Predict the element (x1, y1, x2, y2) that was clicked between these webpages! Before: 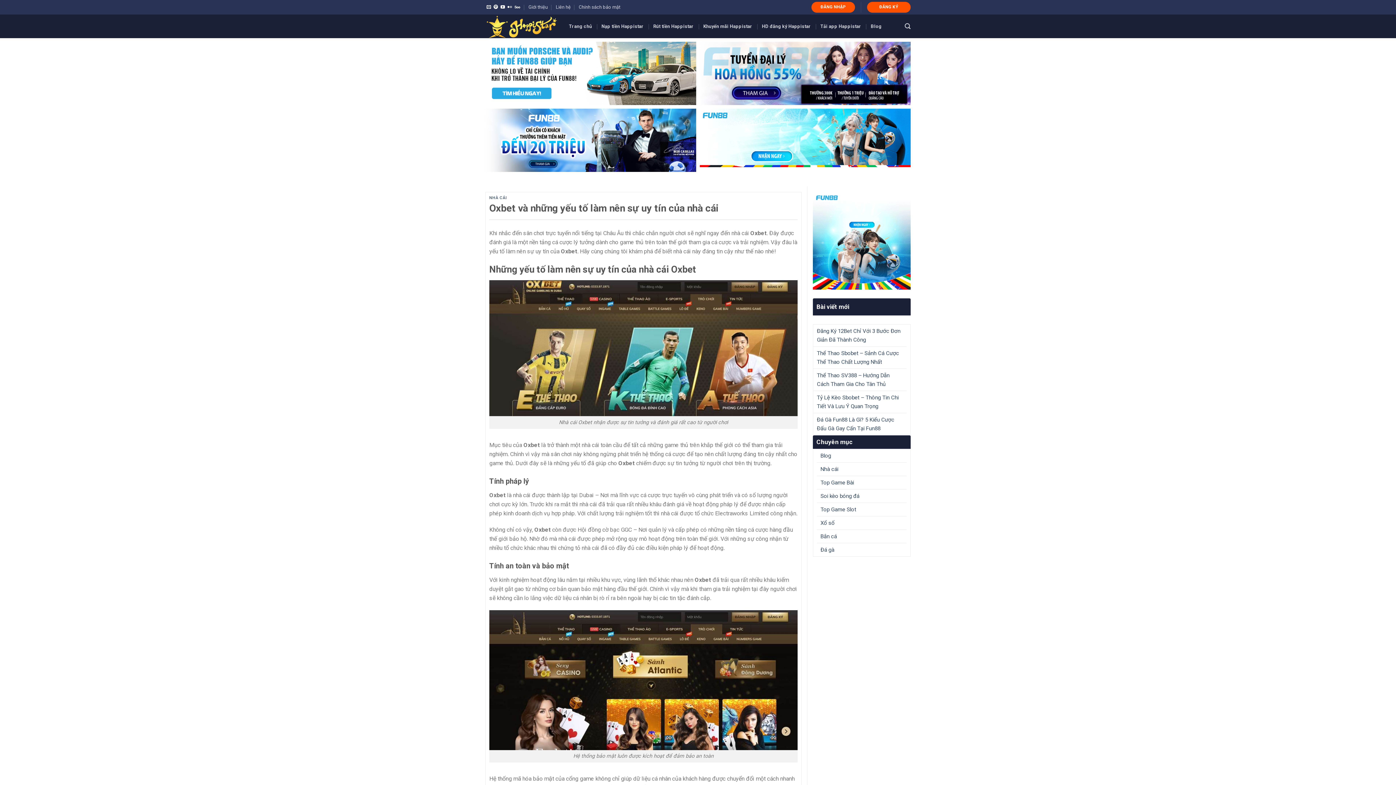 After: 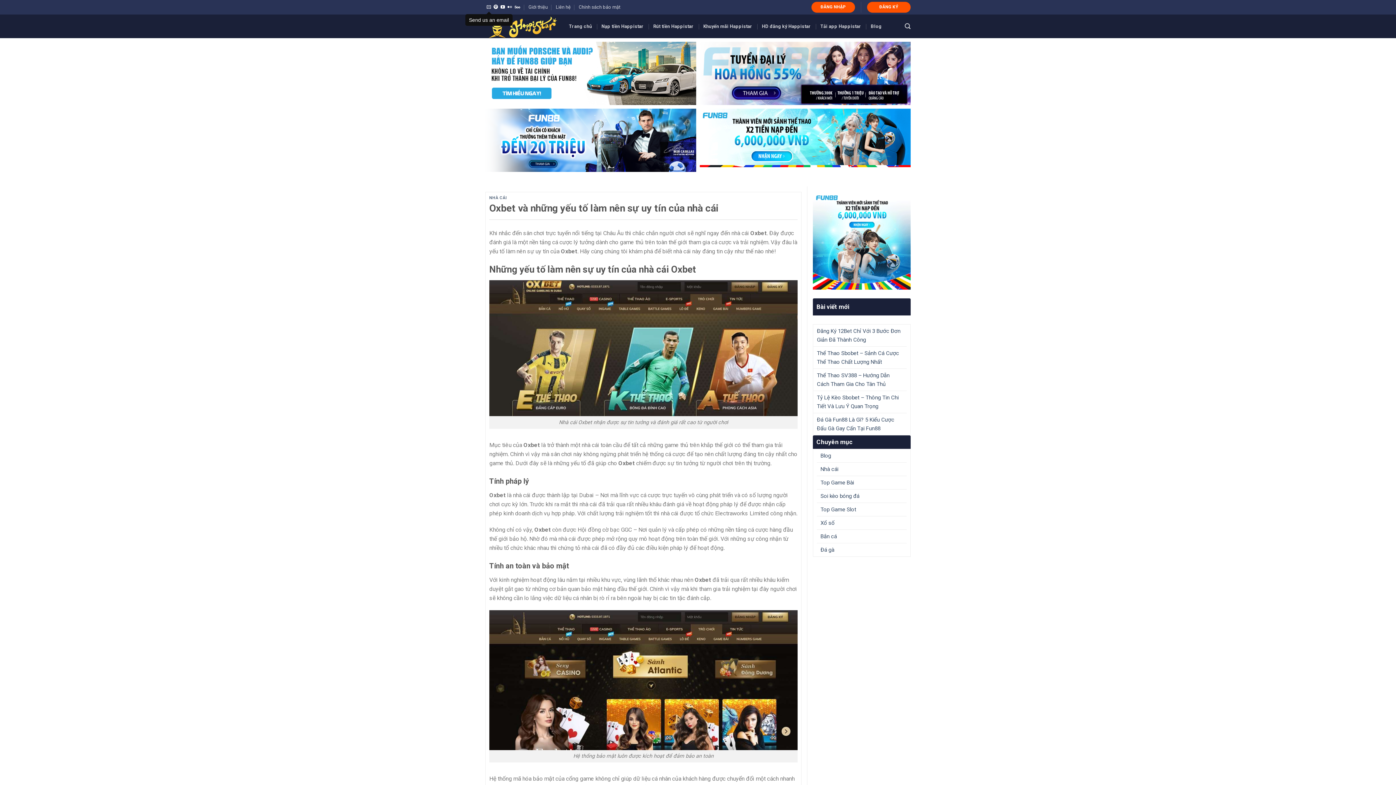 Action: bbox: (486, 4, 491, 9)